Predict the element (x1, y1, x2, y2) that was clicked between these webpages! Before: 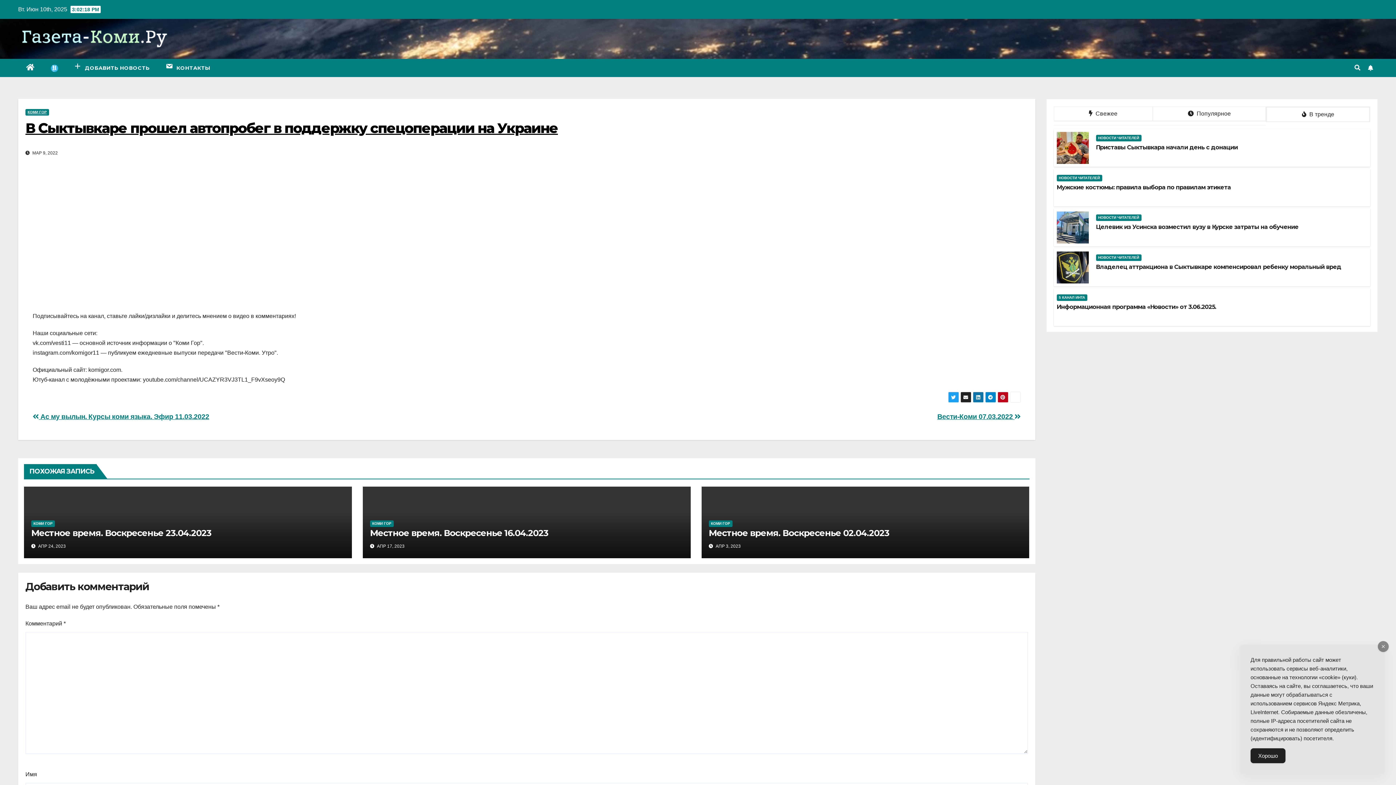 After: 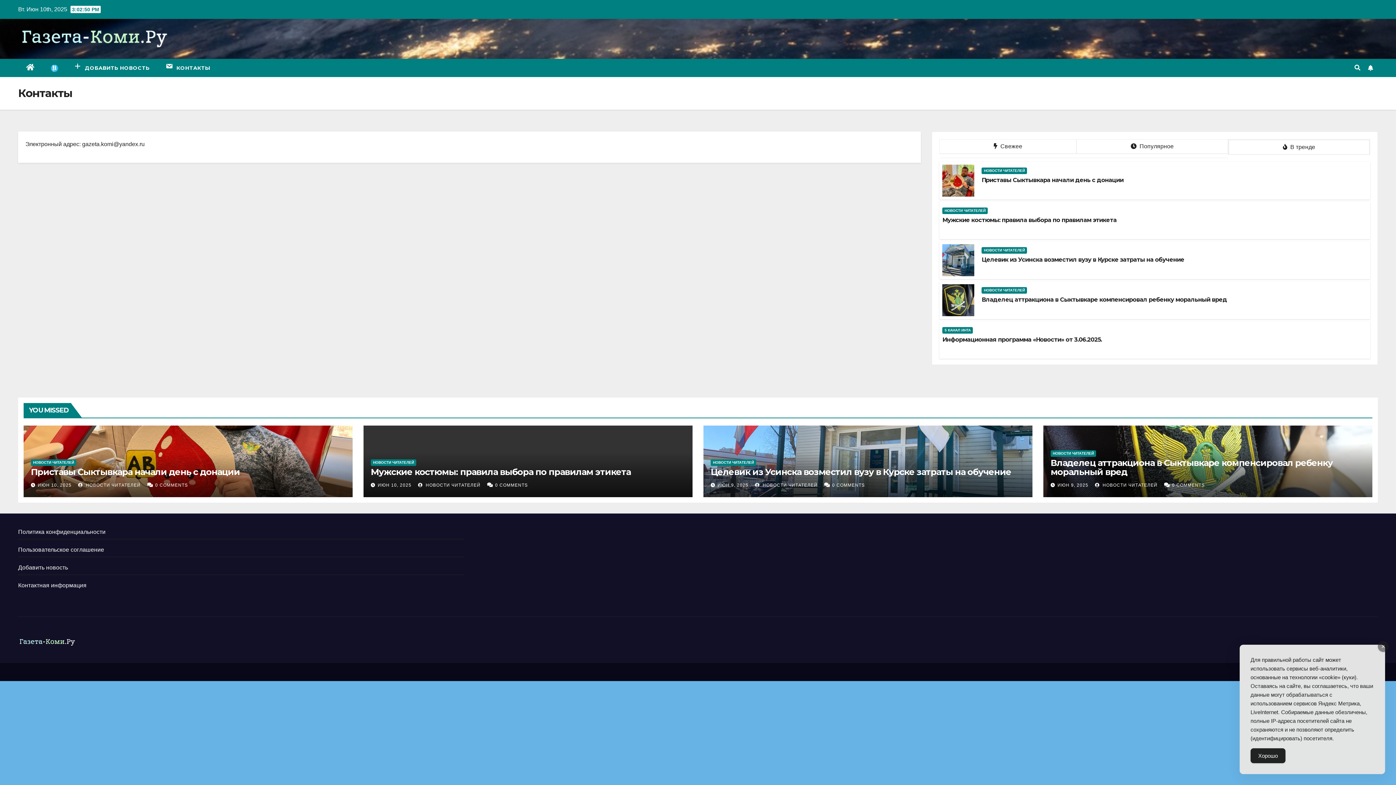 Action: label: КОНТАКТЫ bbox: (157, 58, 218, 77)